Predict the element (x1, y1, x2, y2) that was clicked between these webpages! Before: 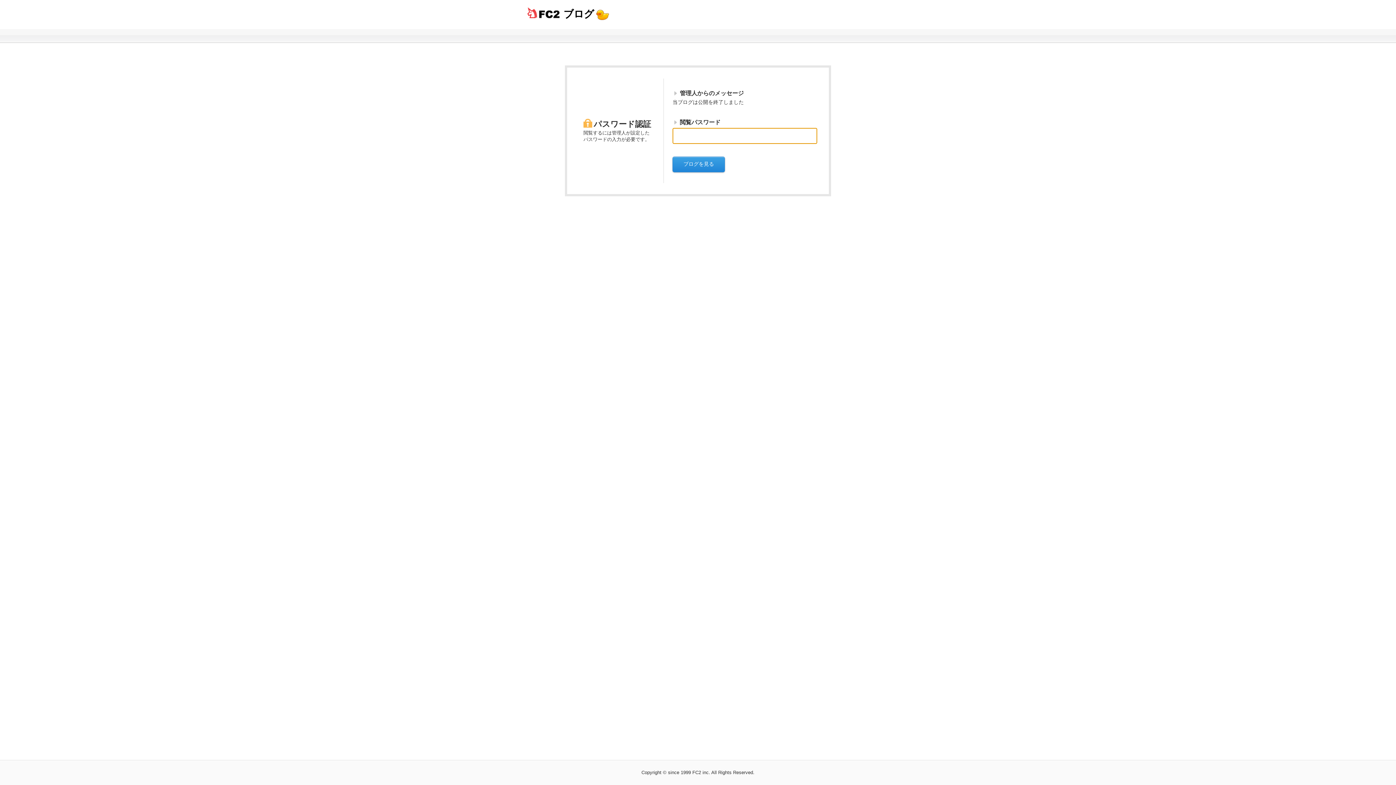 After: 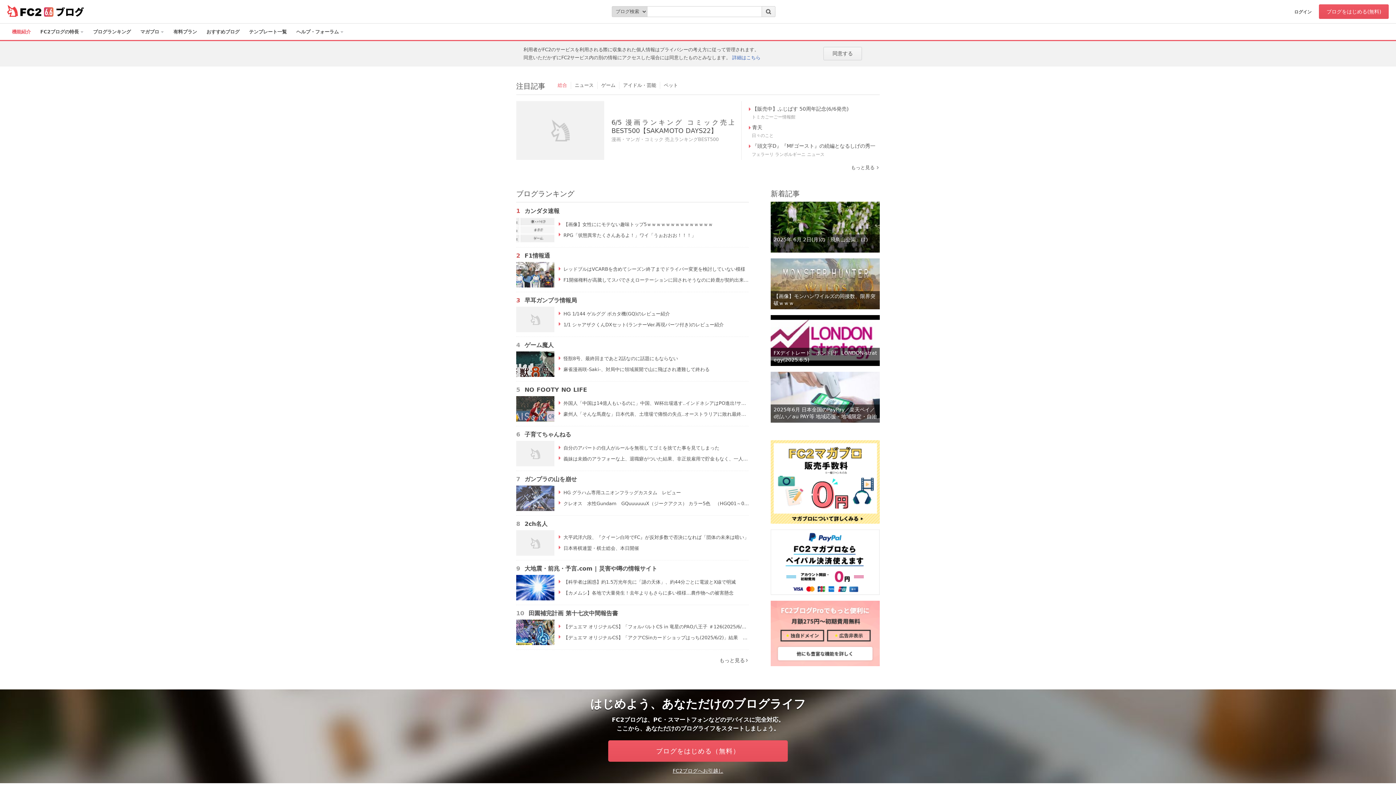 Action: label: ブログ bbox: (527, 4, 617, 23)